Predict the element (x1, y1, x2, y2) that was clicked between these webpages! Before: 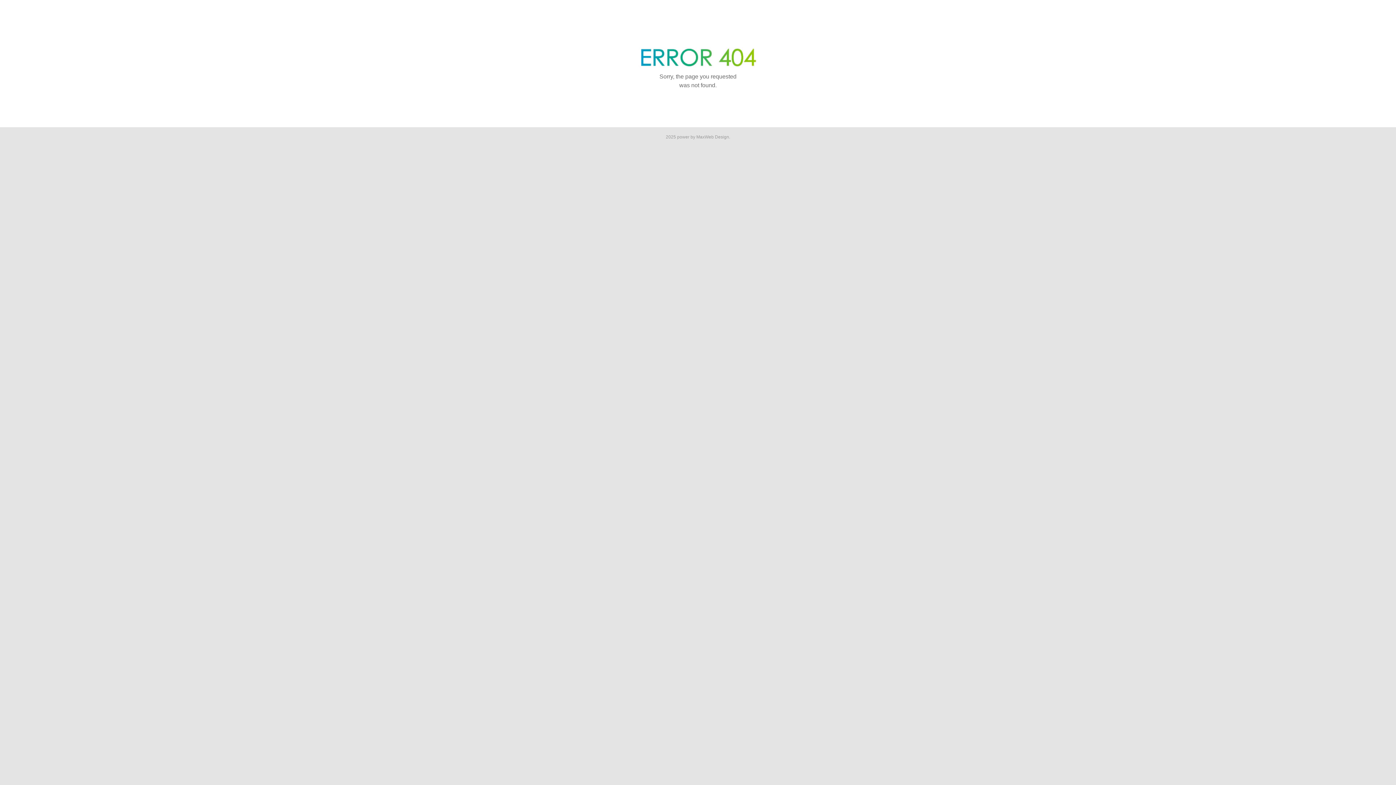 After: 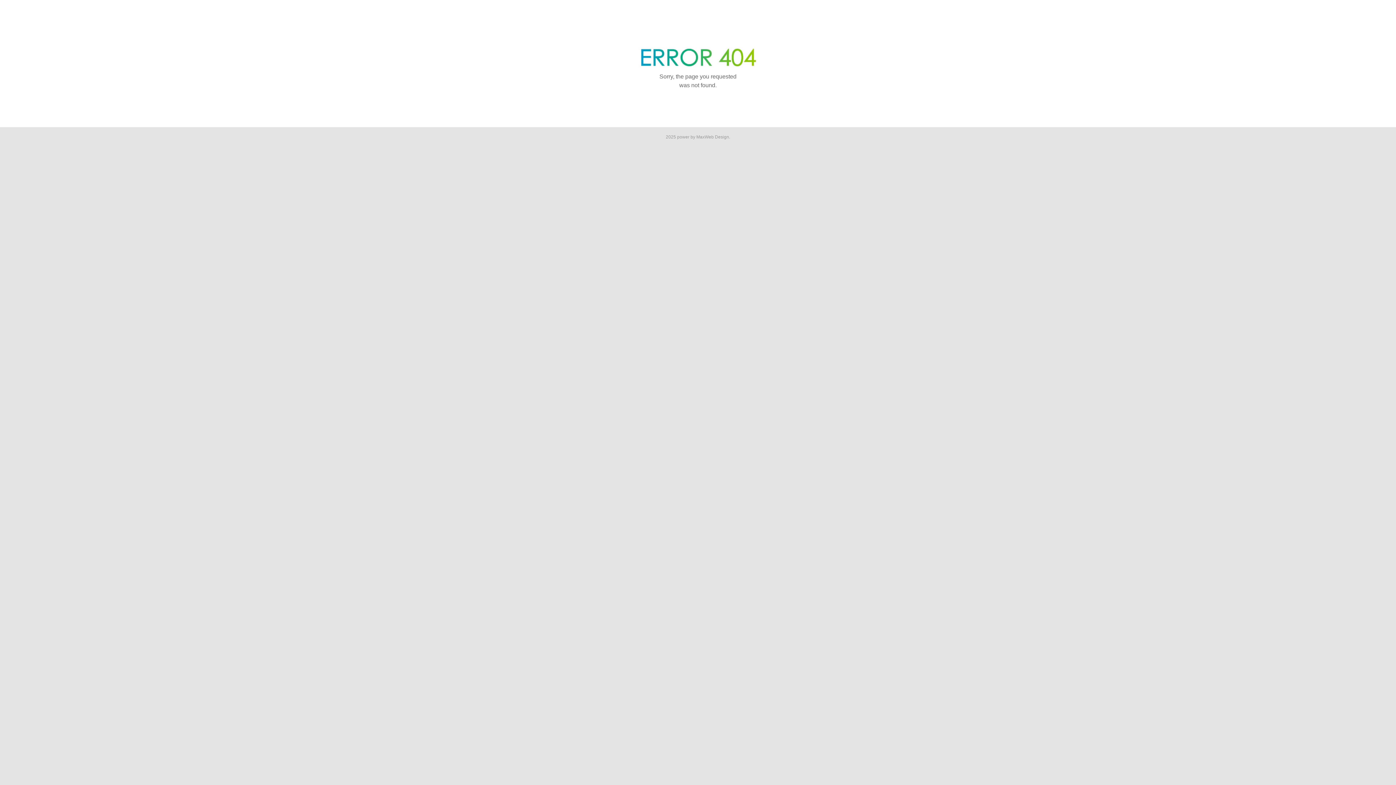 Action: bbox: (666, 134, 730, 139) label: 2025 power by MaxWeb Design.